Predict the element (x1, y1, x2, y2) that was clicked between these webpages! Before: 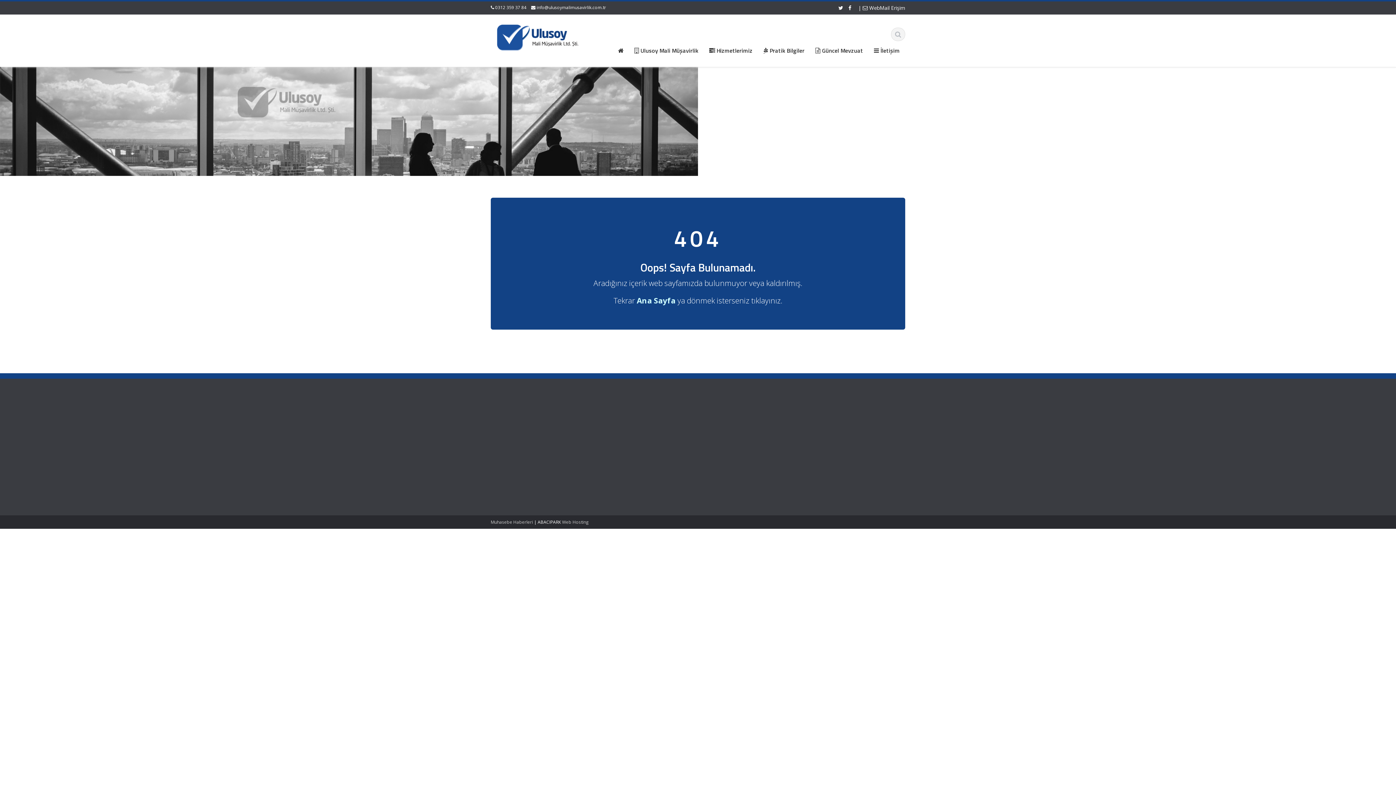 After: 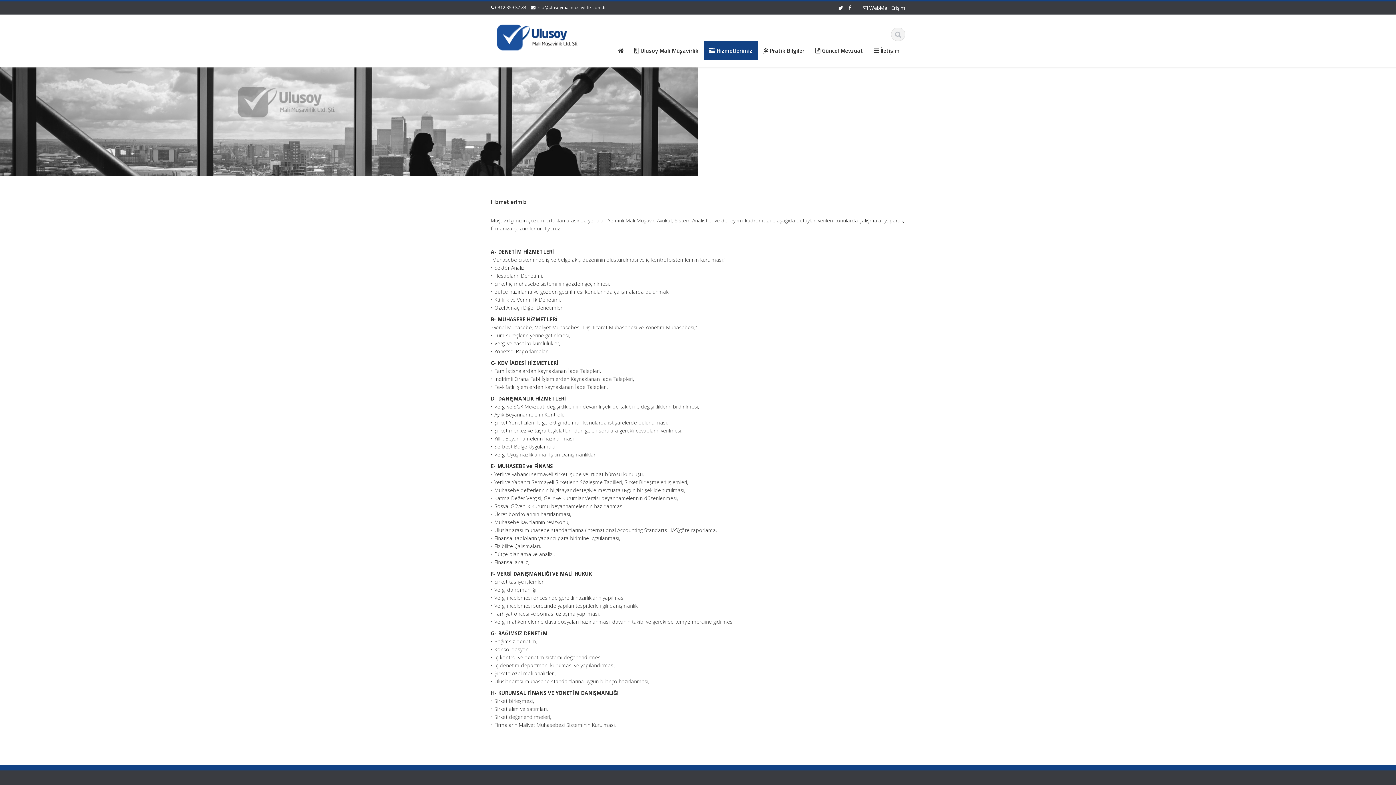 Action: bbox: (712, 428, 742, 435) label: Hizmetlerimiz